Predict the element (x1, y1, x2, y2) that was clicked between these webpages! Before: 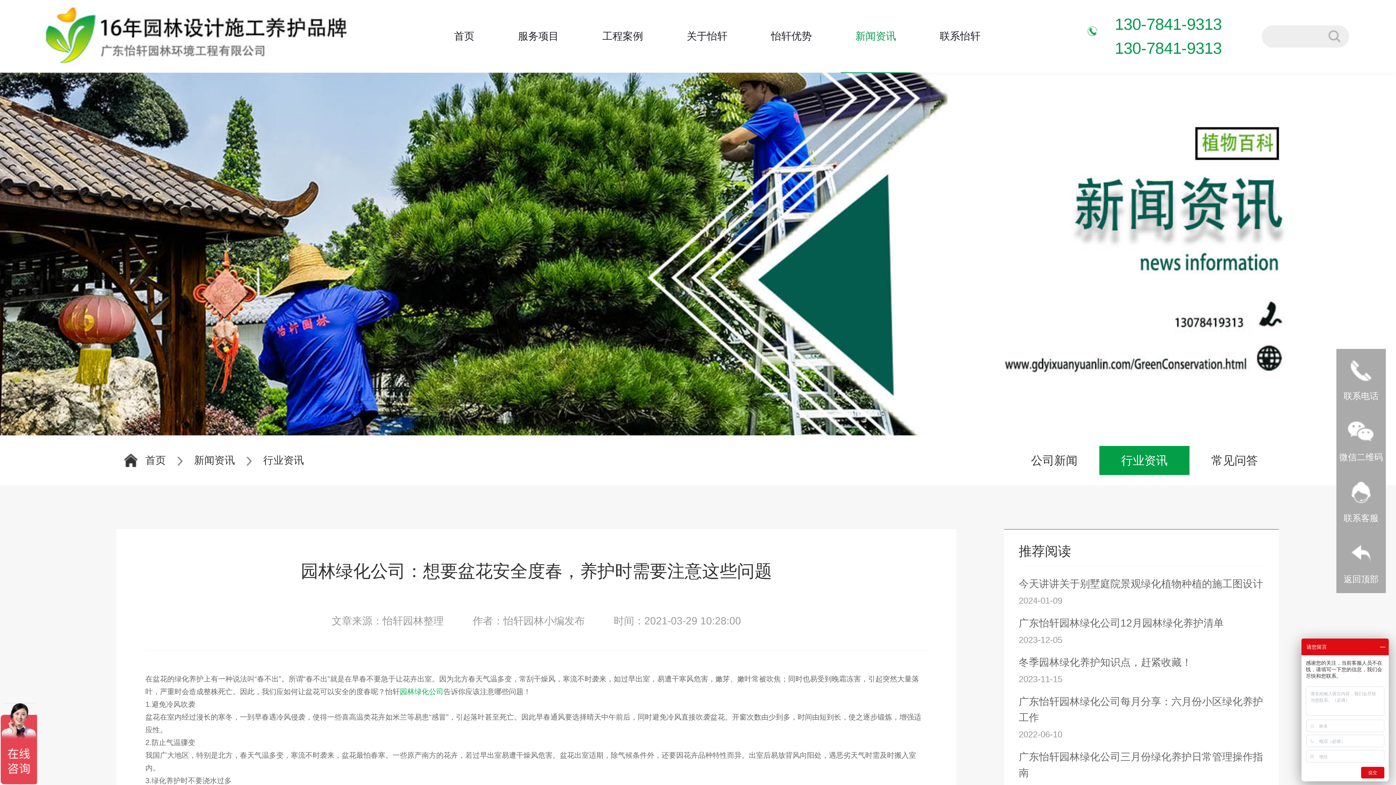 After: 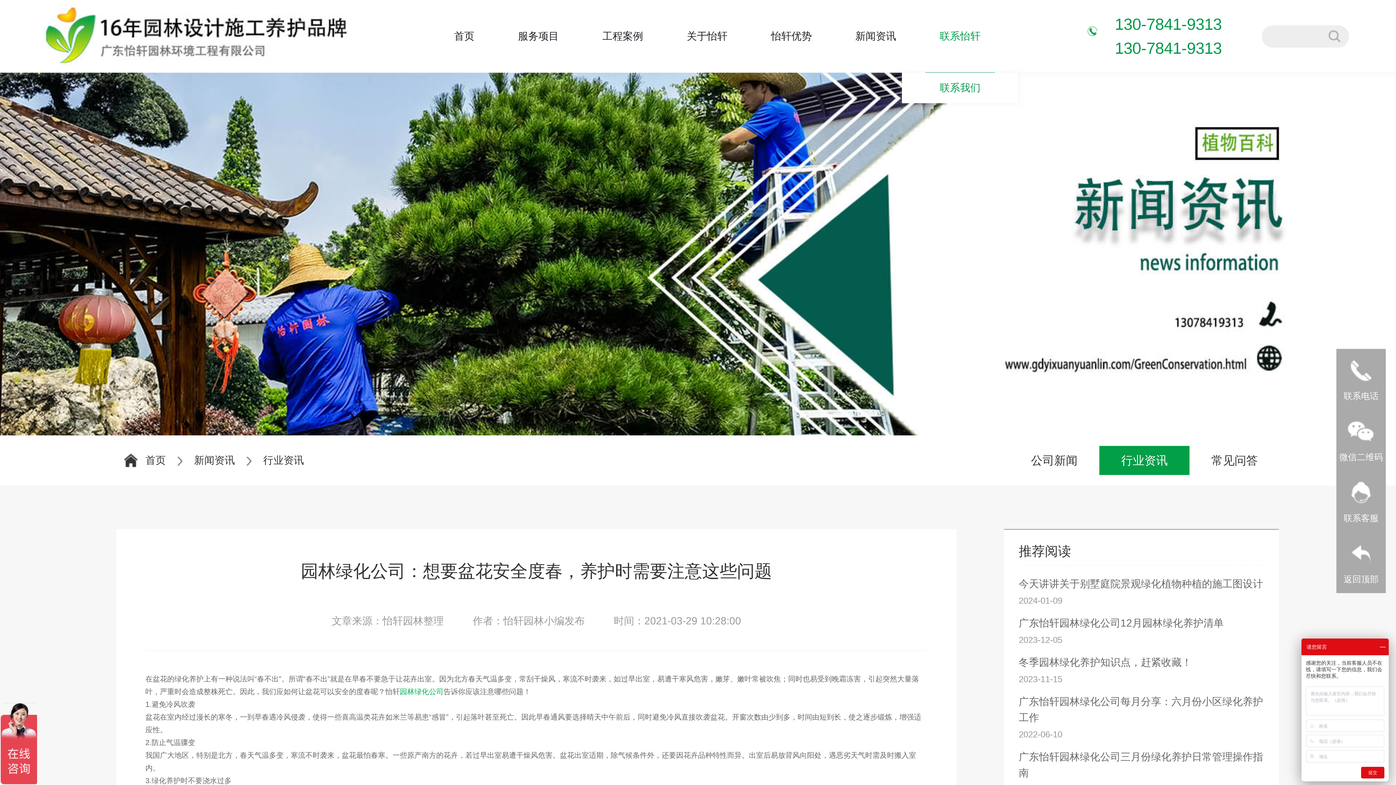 Action: label: 联系怡轩 bbox: (925, 0, 995, 72)